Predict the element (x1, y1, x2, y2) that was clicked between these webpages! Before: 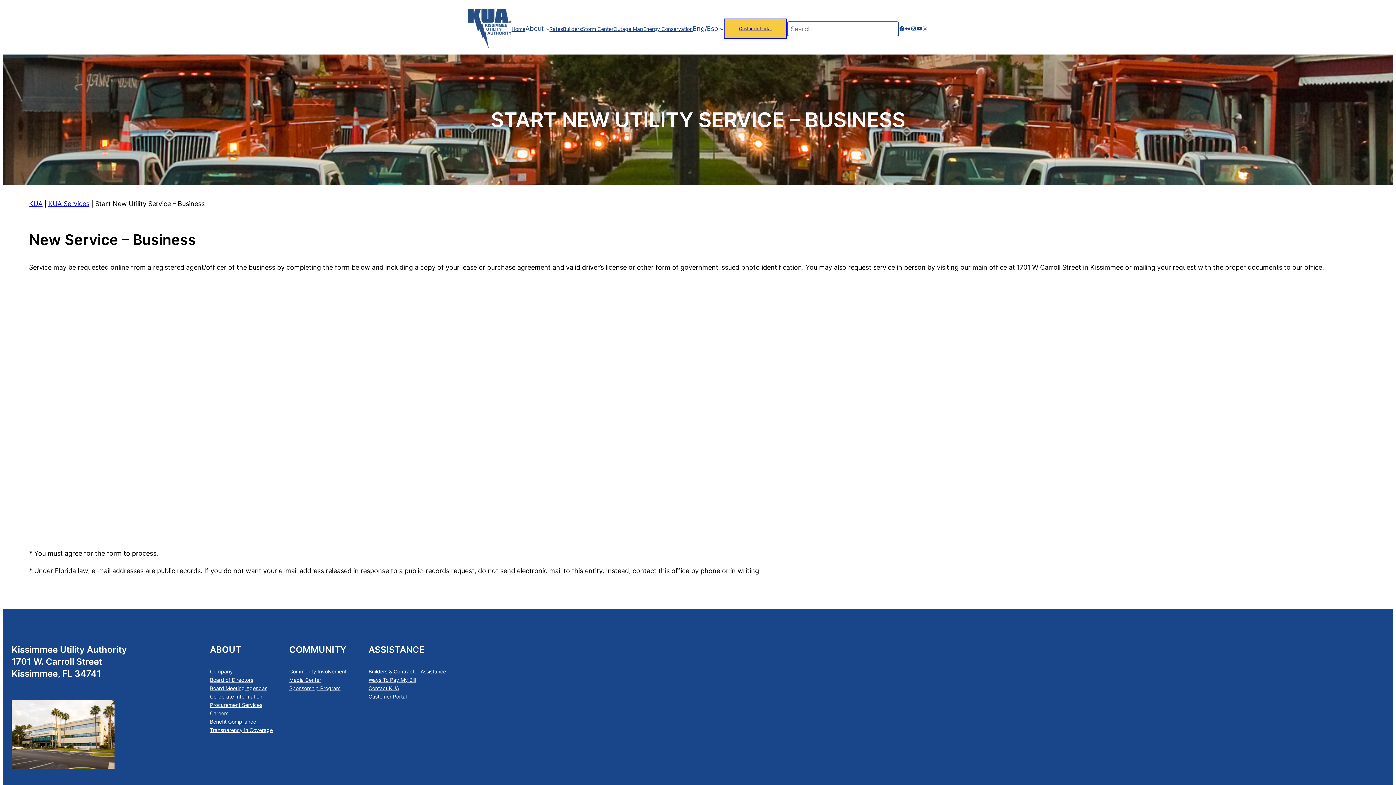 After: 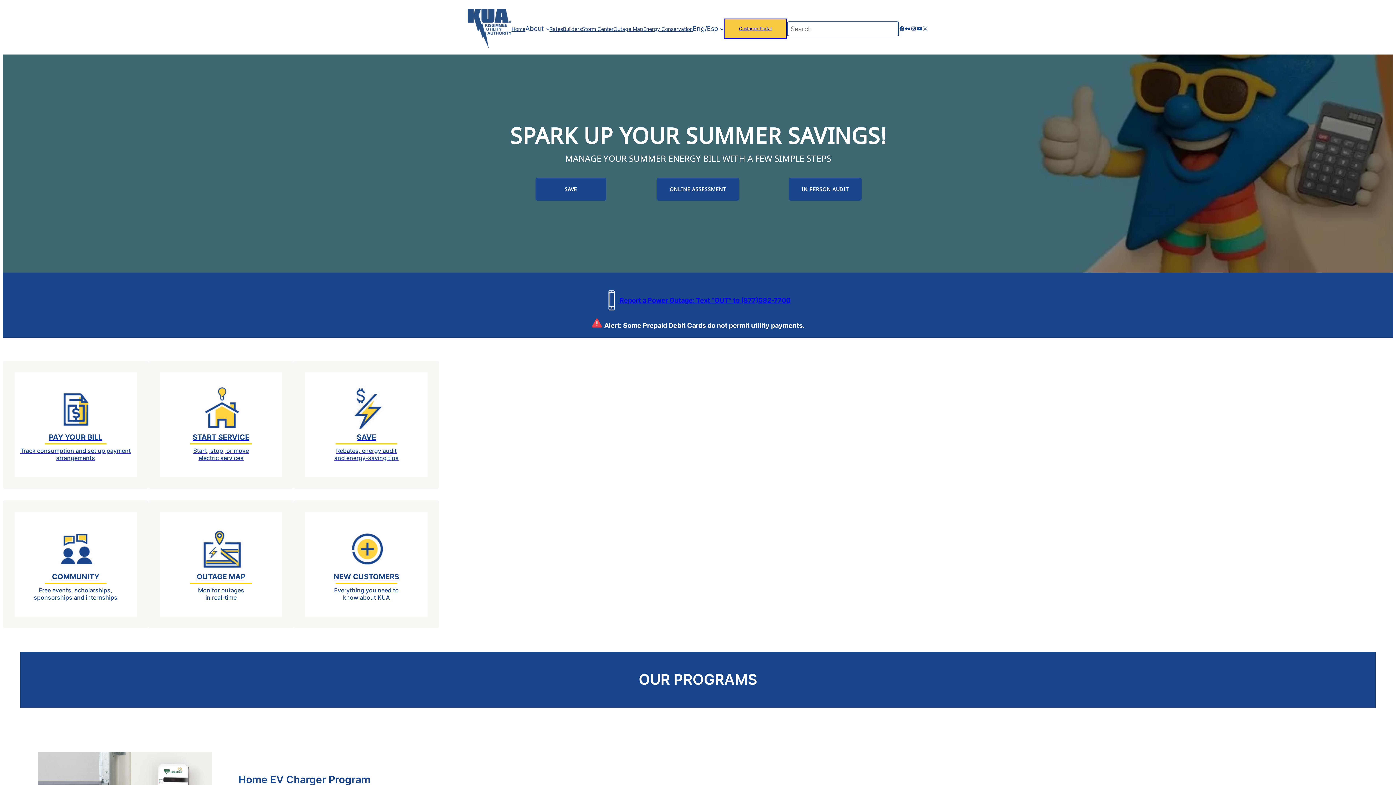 Action: label: KUA bbox: (29, 200, 42, 207)